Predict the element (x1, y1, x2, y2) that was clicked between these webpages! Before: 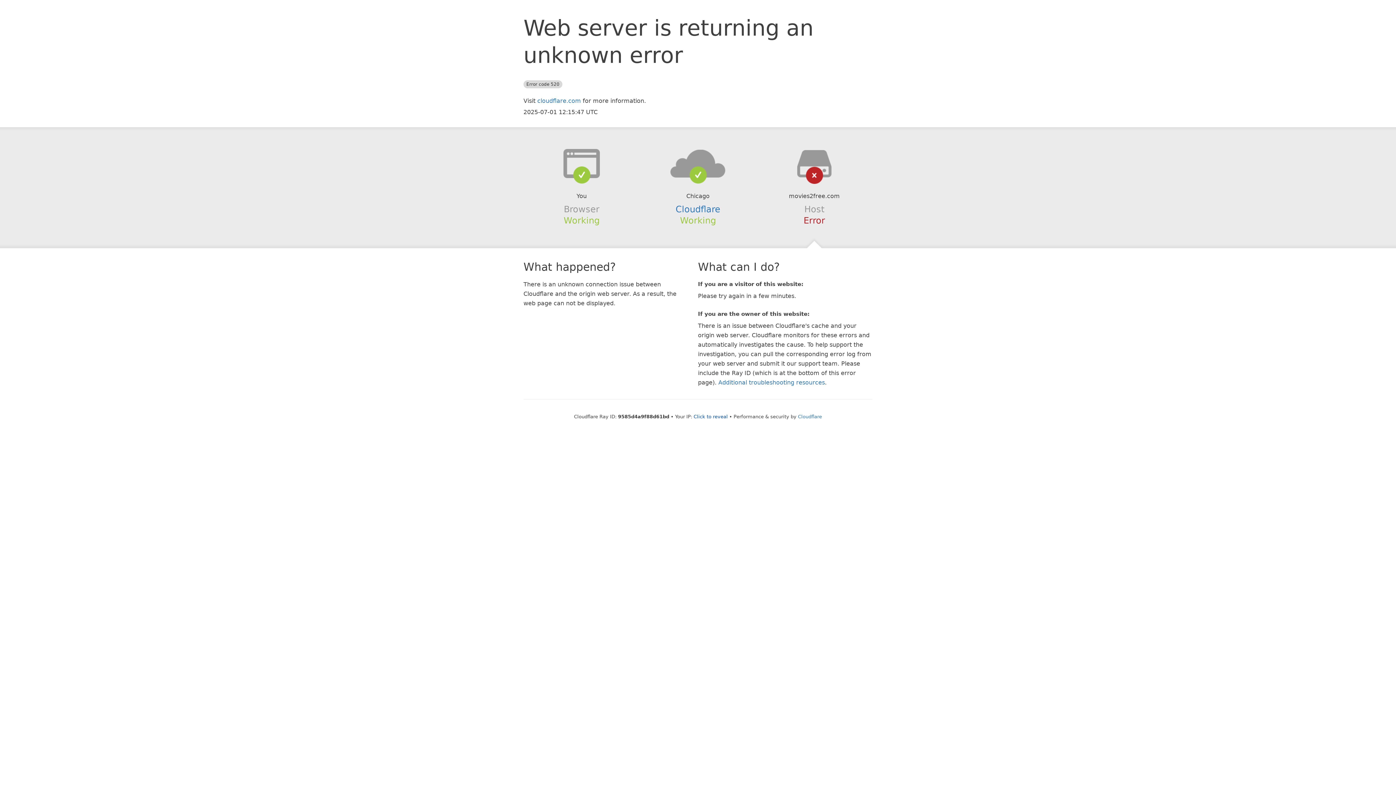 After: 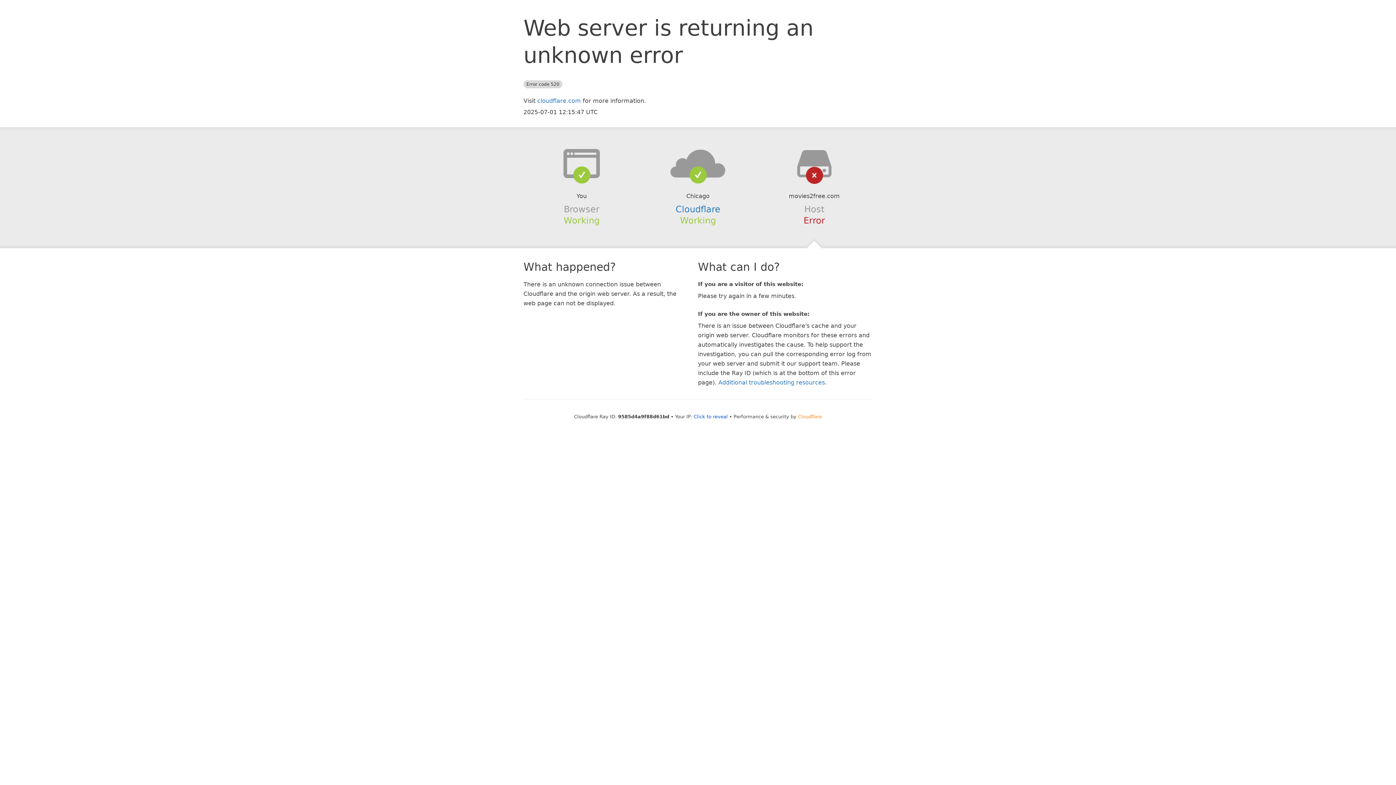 Action: bbox: (798, 414, 822, 419) label: Cloudflare